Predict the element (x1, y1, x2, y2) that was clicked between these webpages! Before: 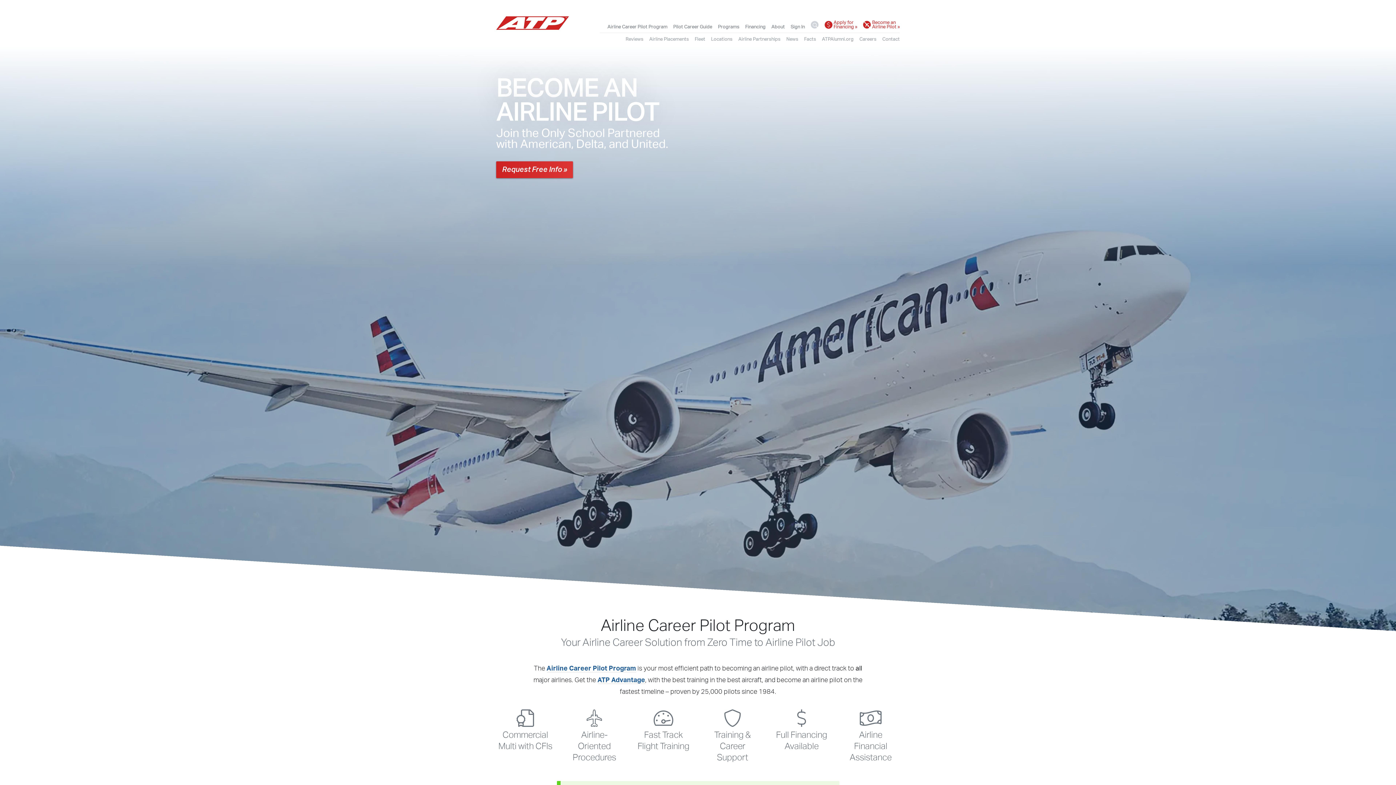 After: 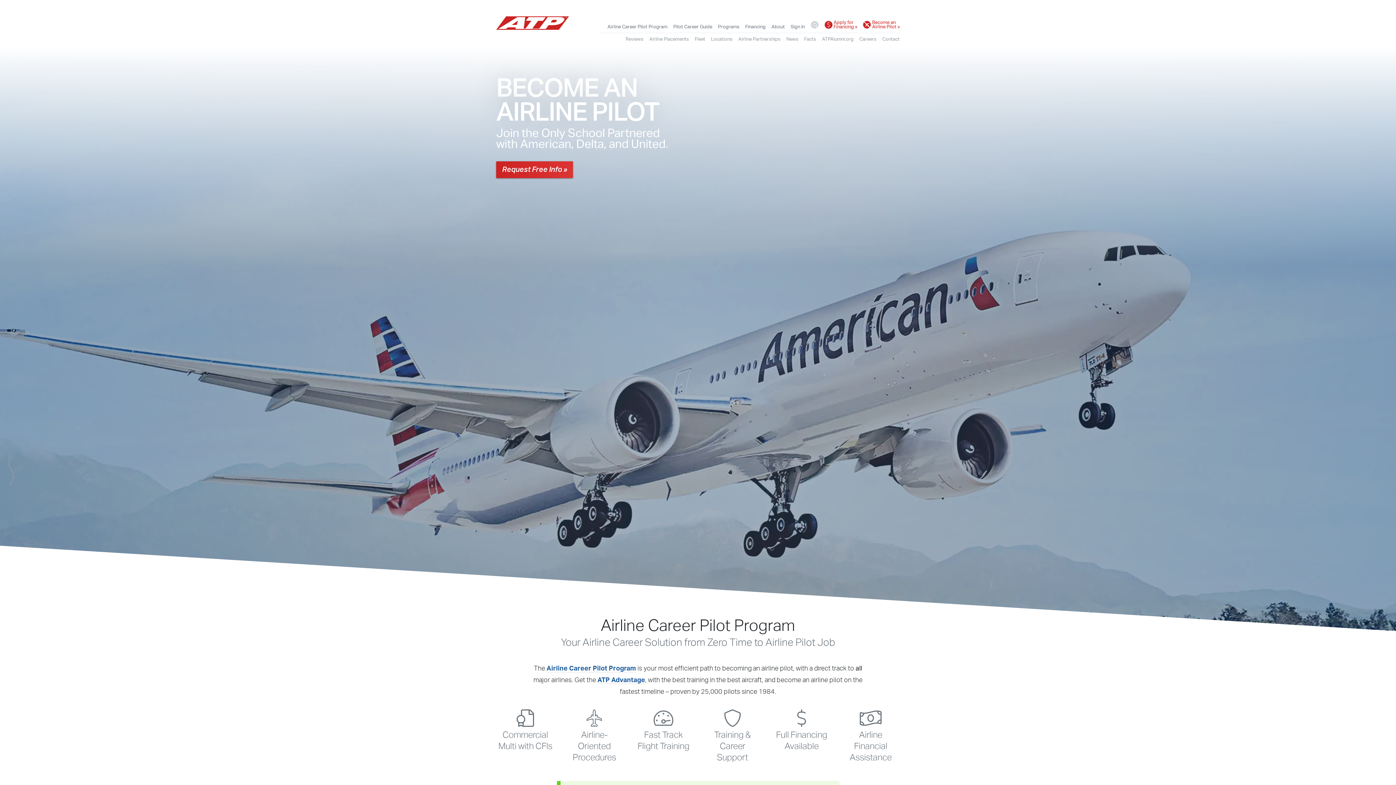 Action: bbox: (496, 16, 569, 43)